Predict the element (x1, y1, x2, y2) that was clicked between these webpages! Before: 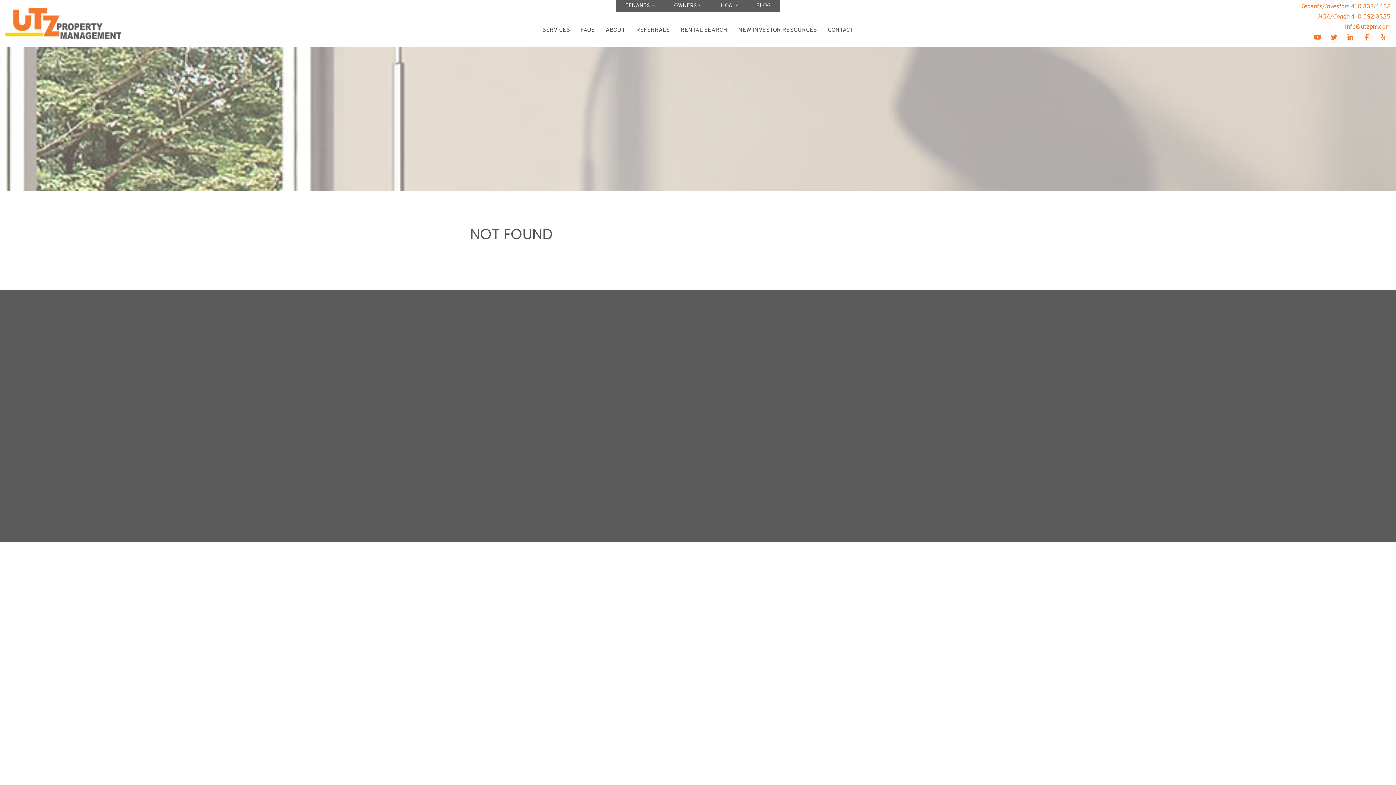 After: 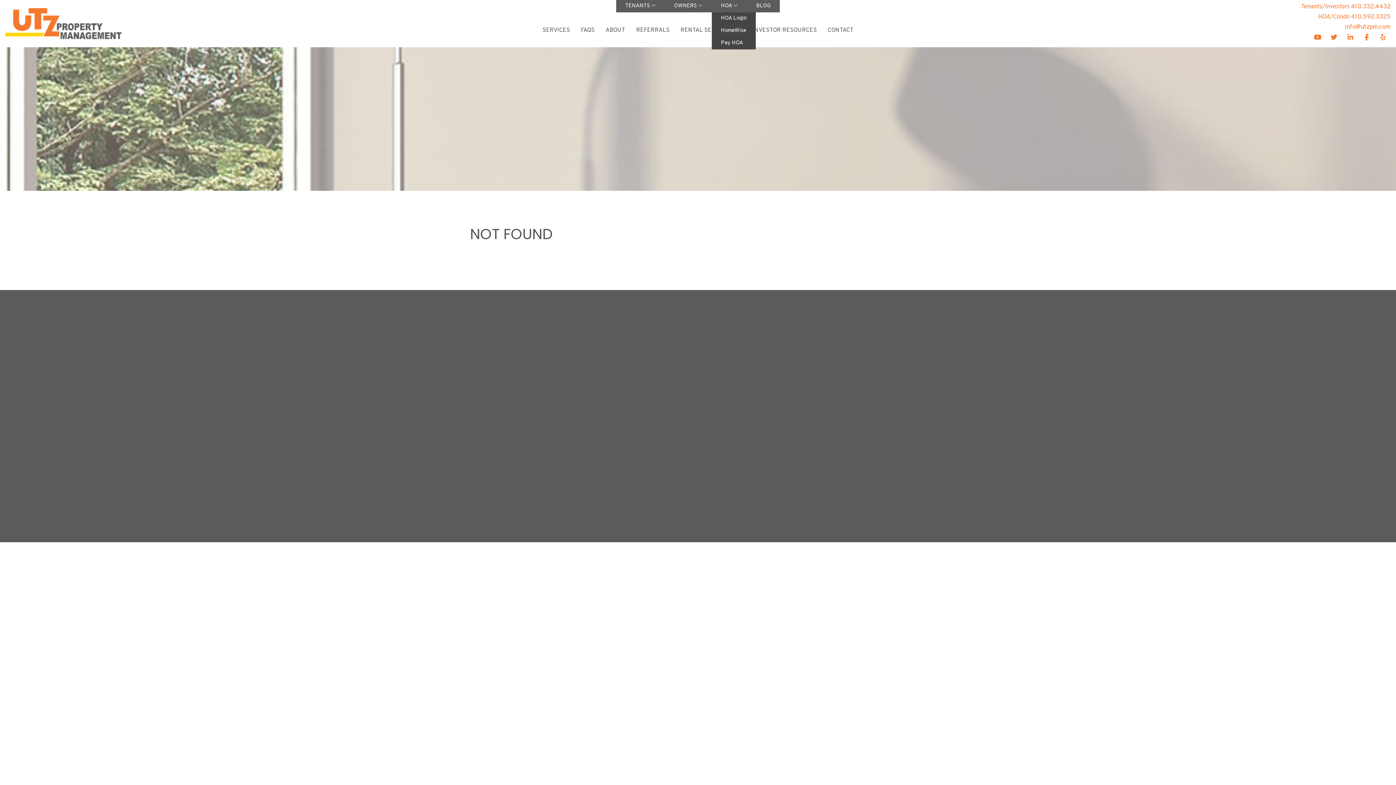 Action: label: HOA  bbox: (721, 2, 738, 9)